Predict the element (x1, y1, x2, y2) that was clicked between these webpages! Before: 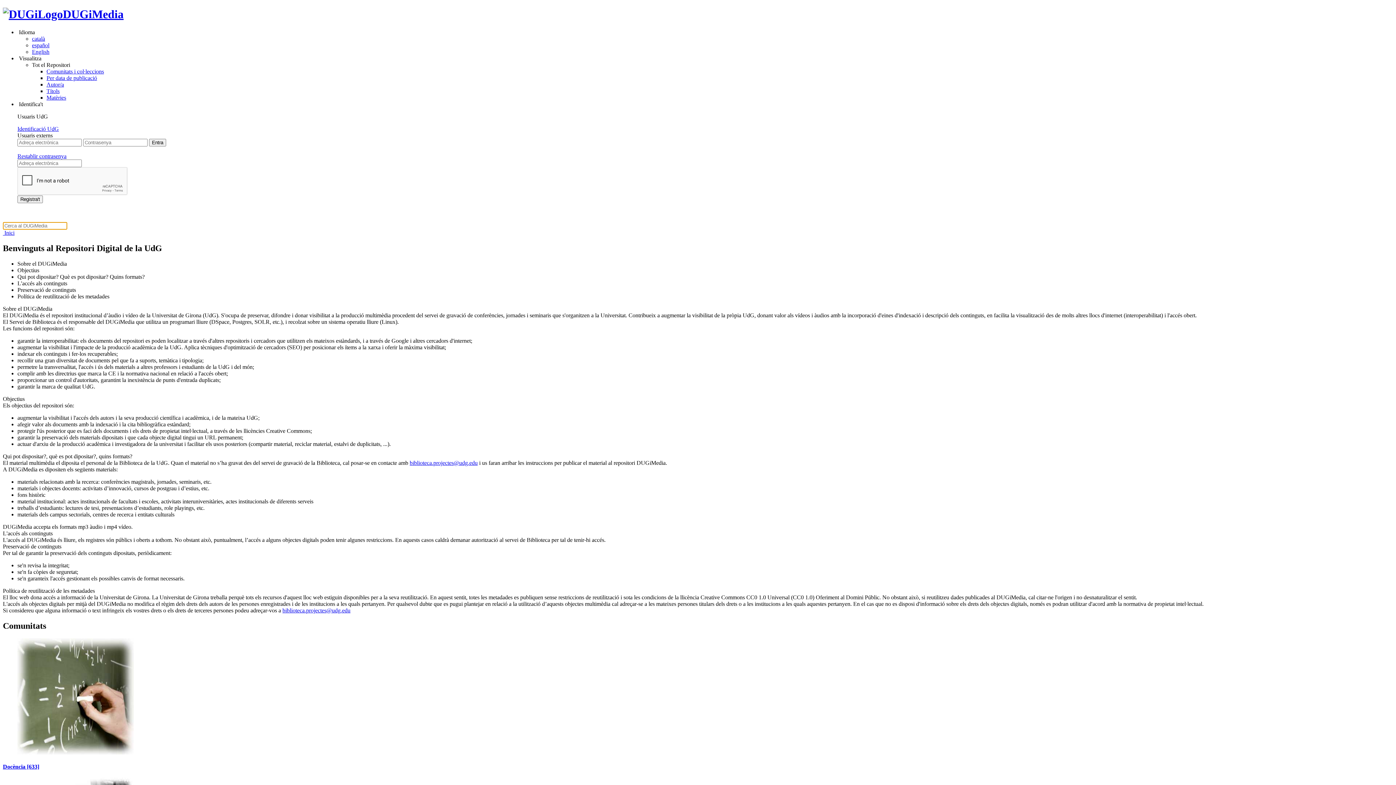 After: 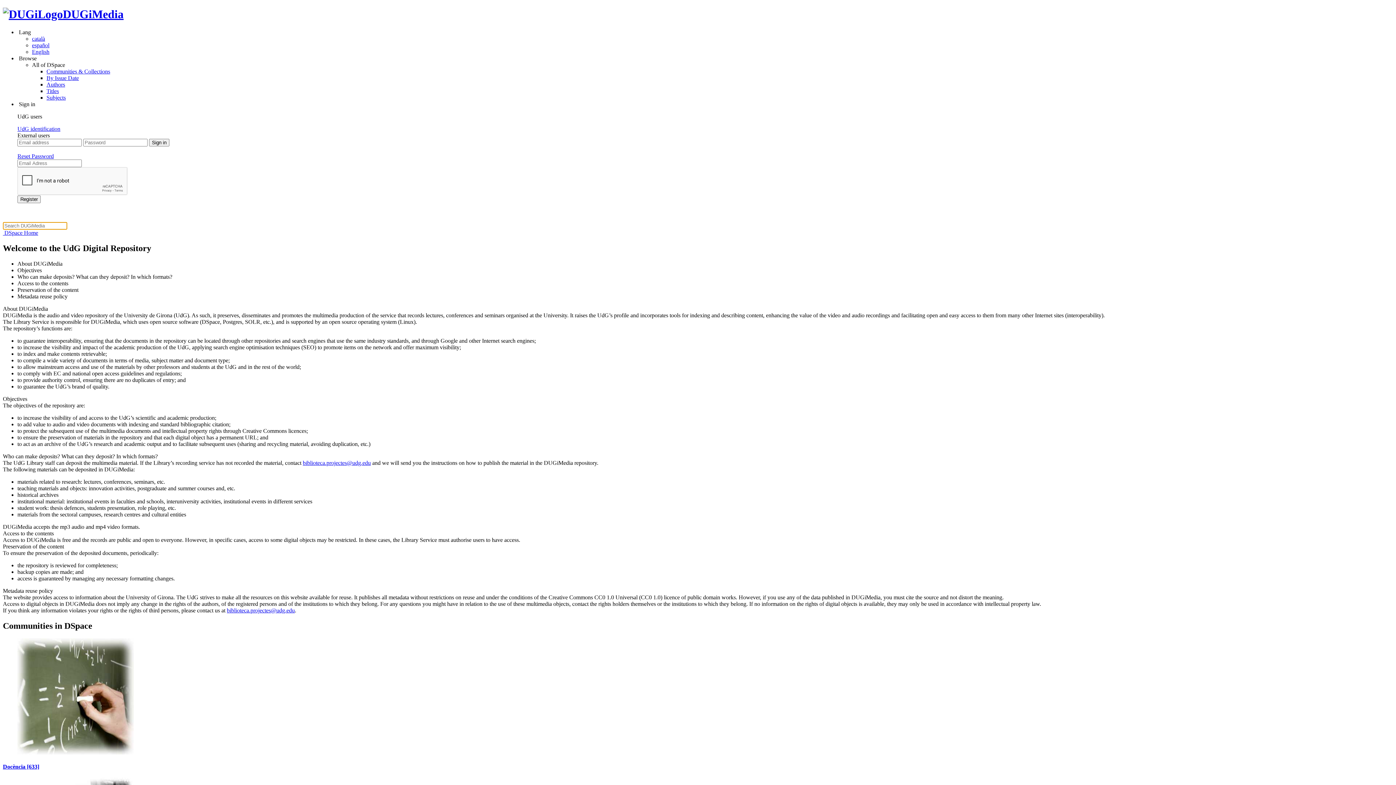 Action: bbox: (32, 48, 49, 54) label: English